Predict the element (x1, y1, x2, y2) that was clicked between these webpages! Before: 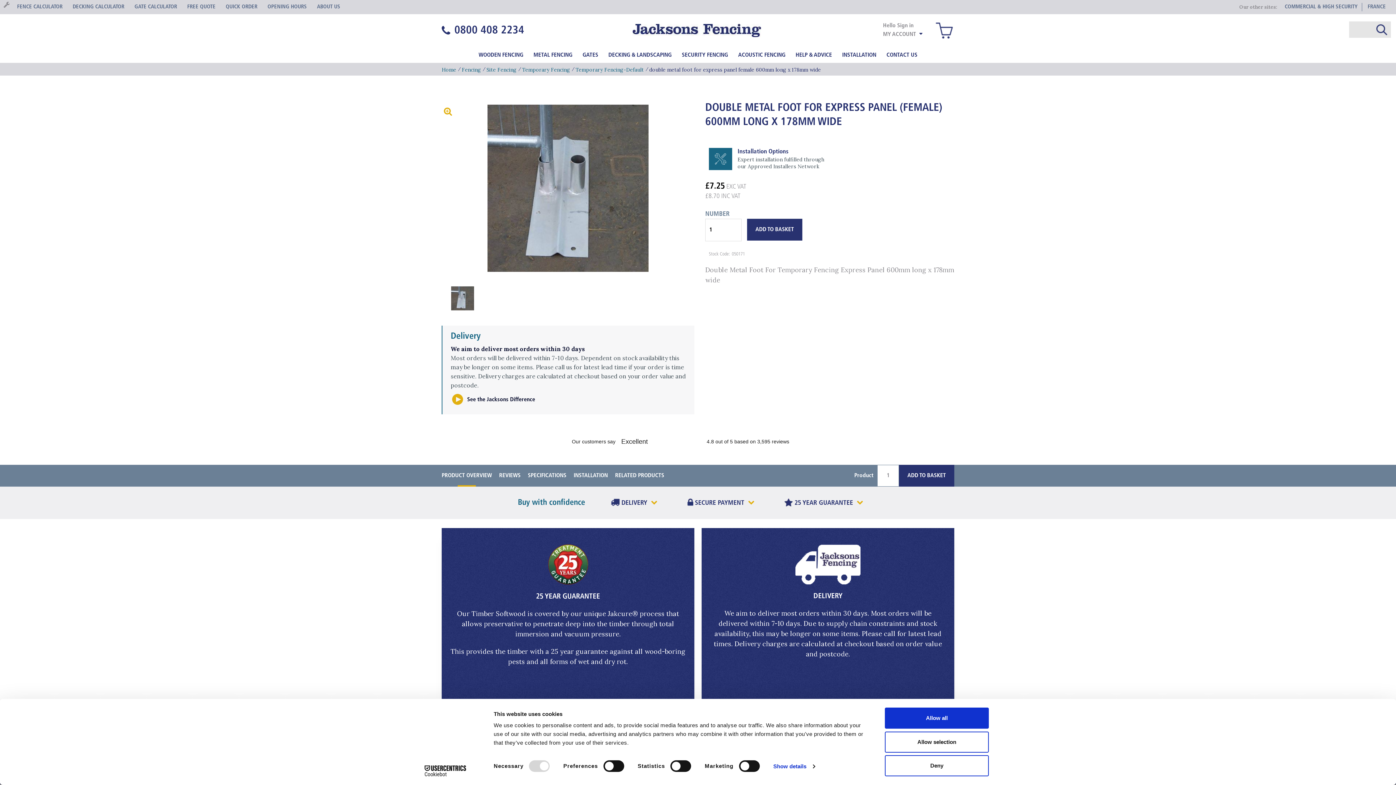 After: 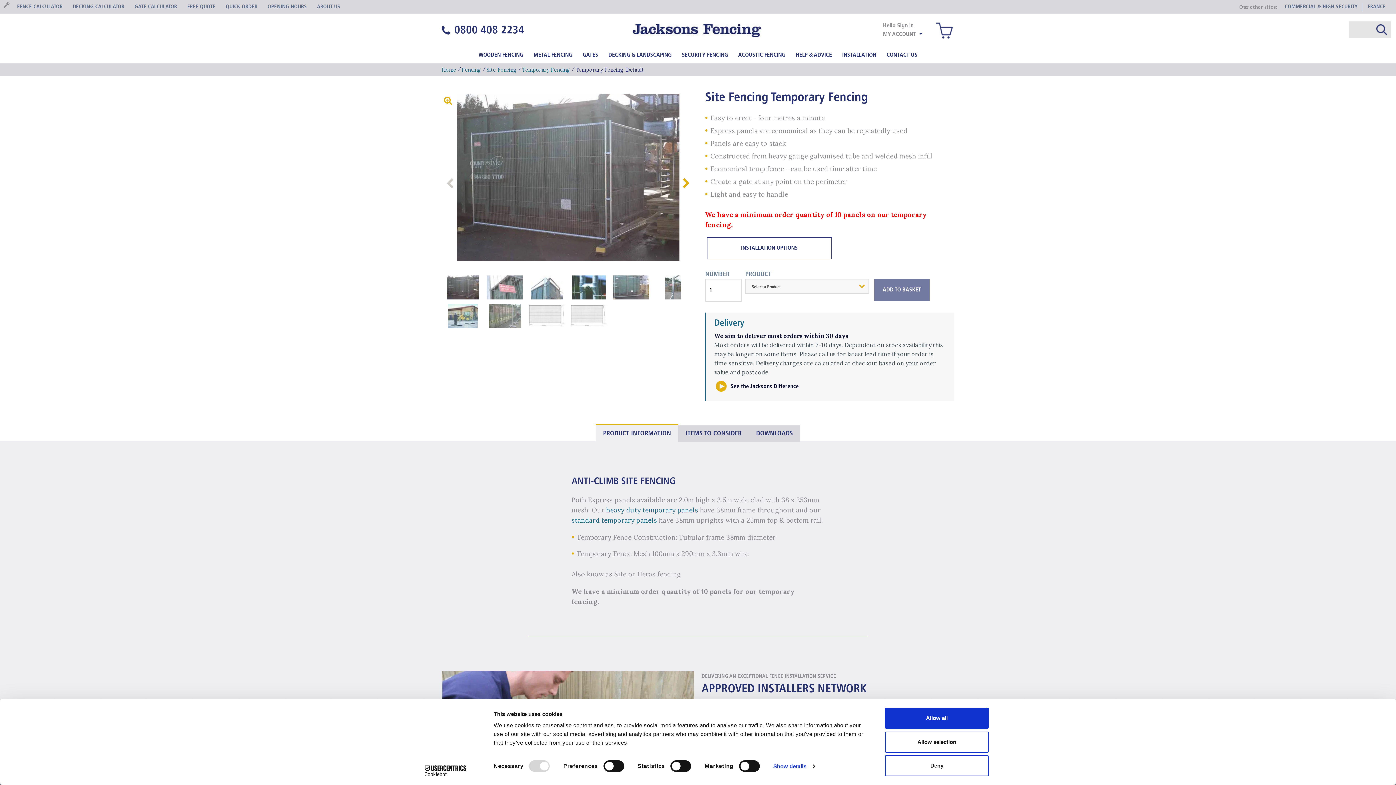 Action: bbox: (486, 66, 516, 73) label: Site Fencing